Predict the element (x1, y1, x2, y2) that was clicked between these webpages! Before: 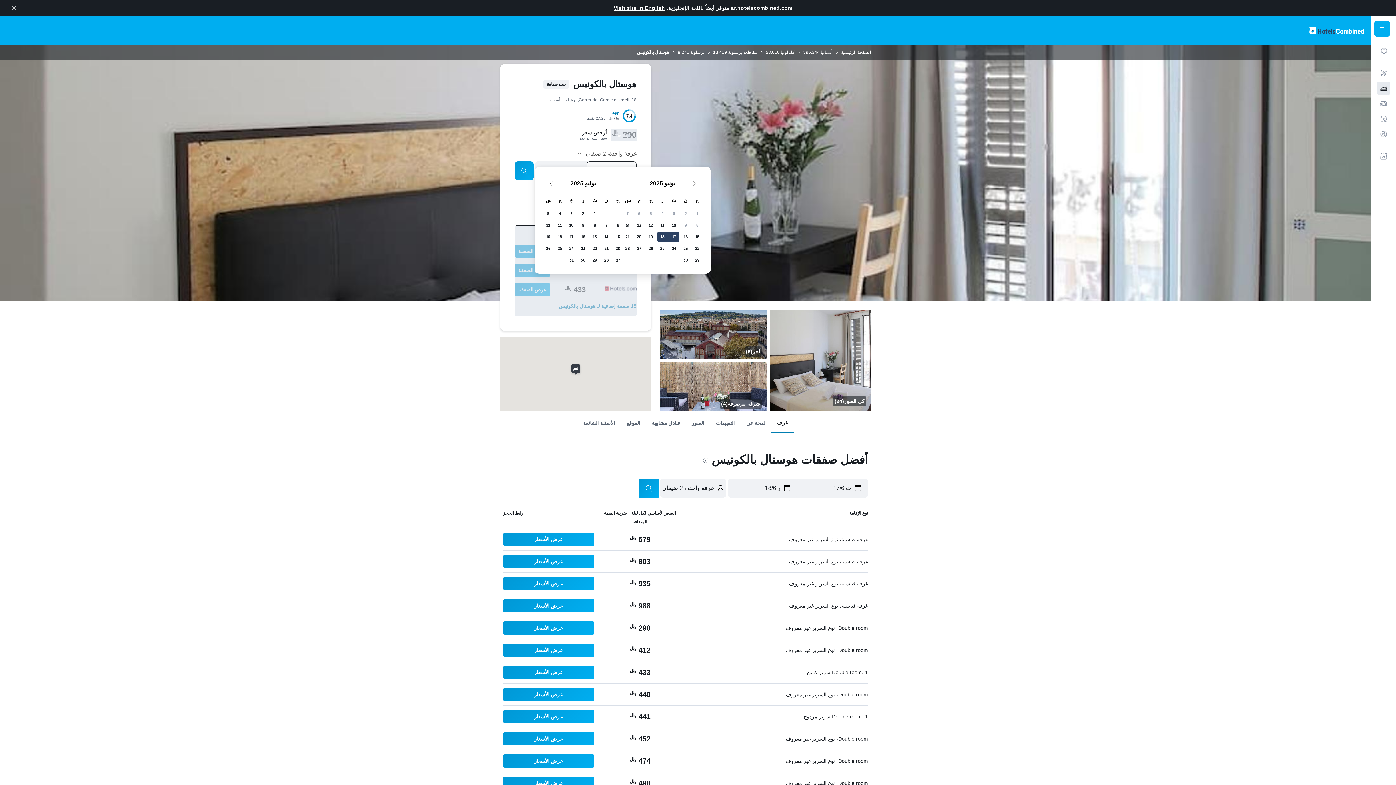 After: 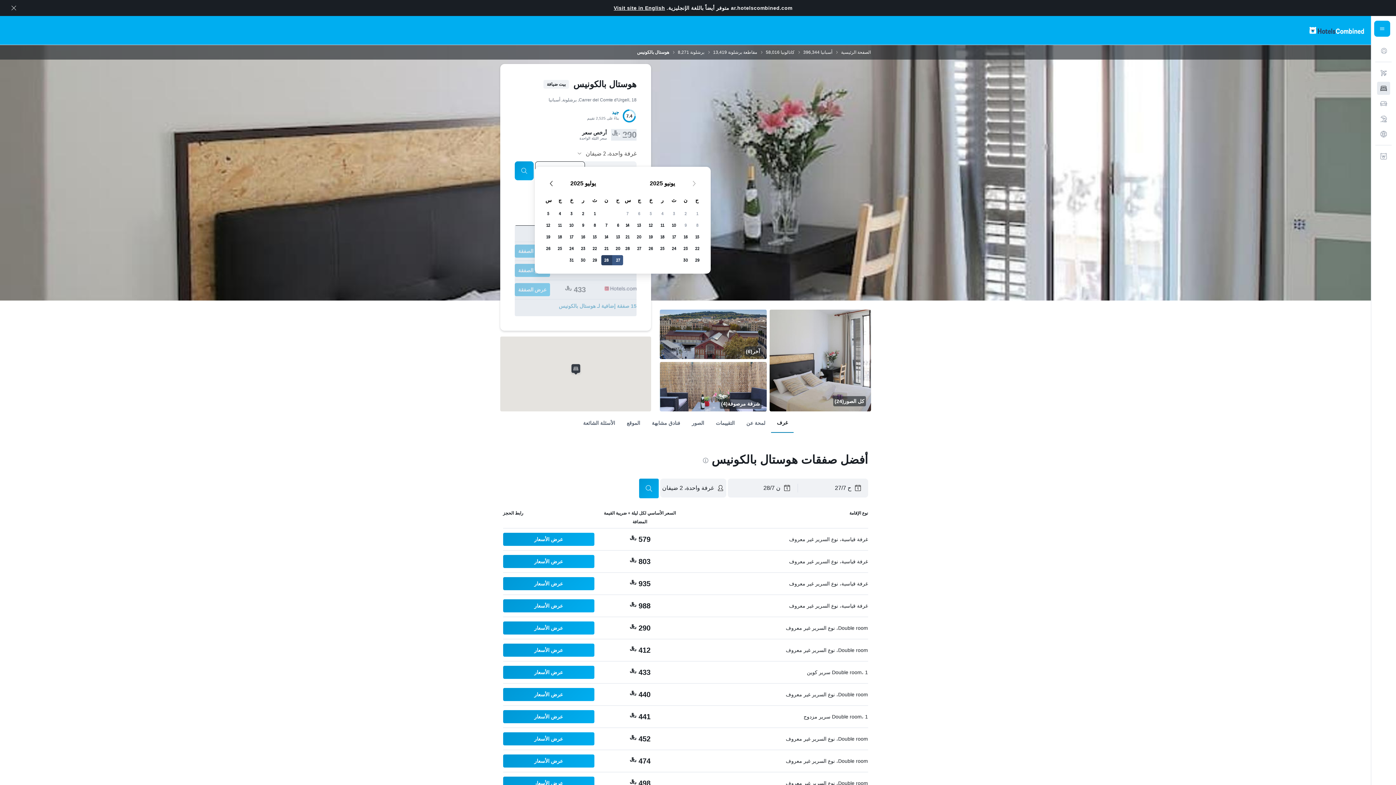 Action: label: يوليو 27 2025 bbox: (612, 254, 624, 266)